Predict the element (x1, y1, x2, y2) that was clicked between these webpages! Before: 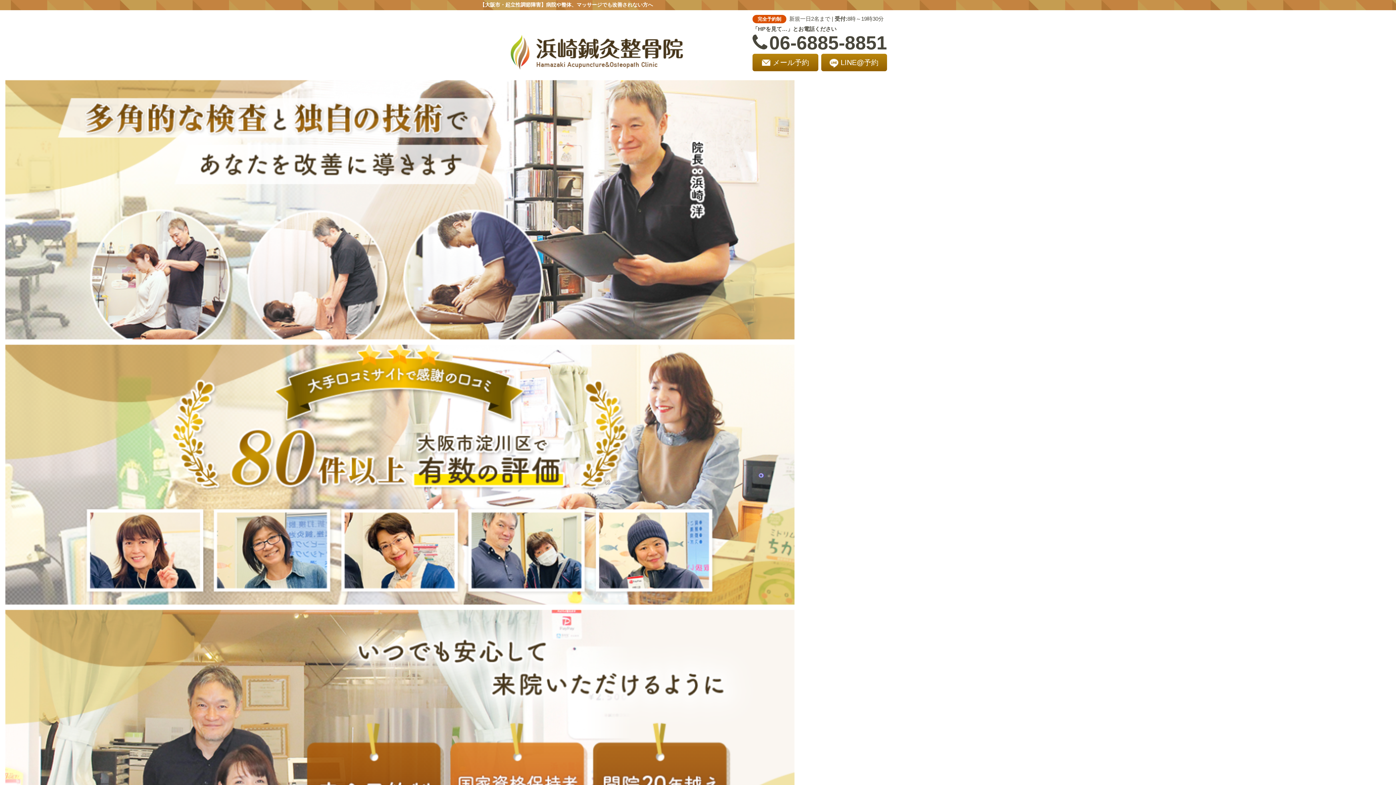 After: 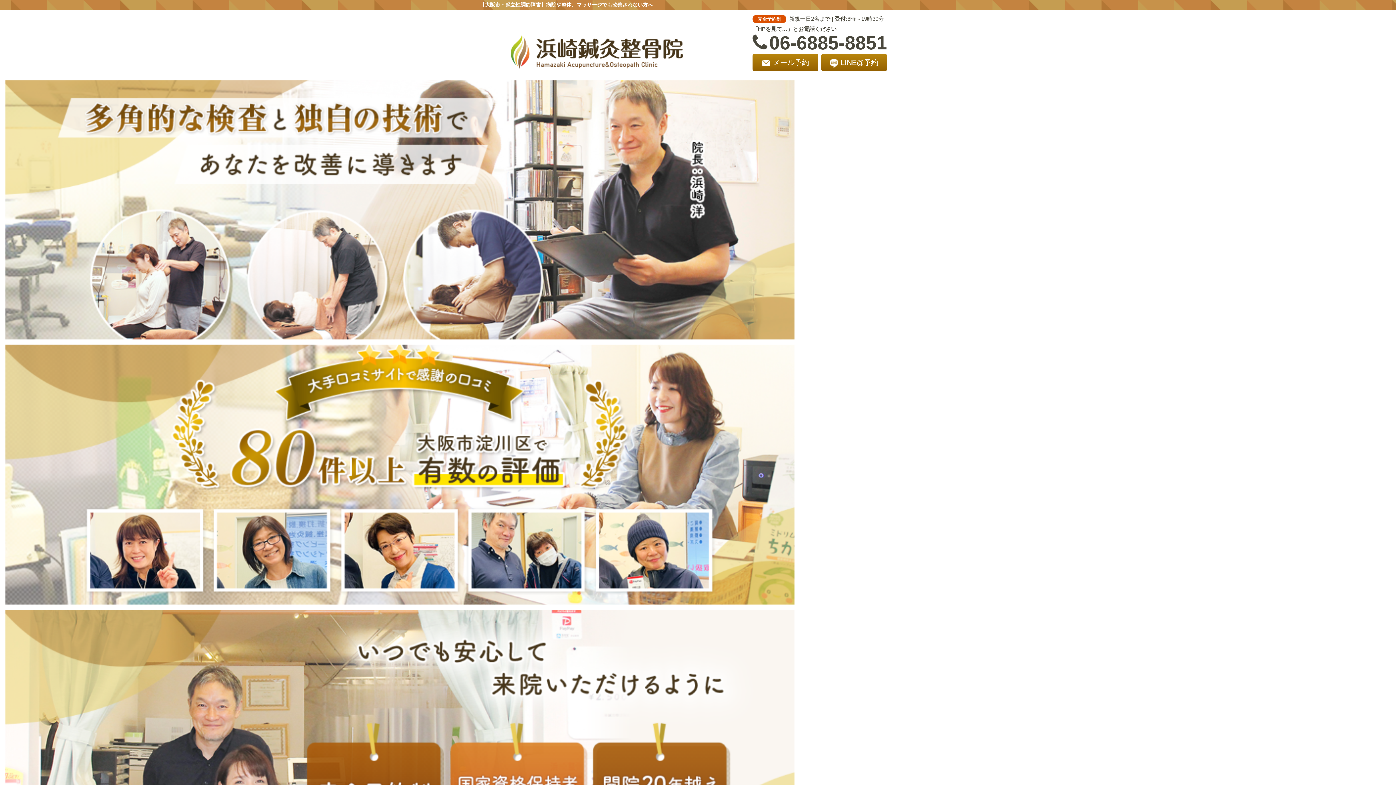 Action: label: メール予約 bbox: (752, 53, 818, 71)